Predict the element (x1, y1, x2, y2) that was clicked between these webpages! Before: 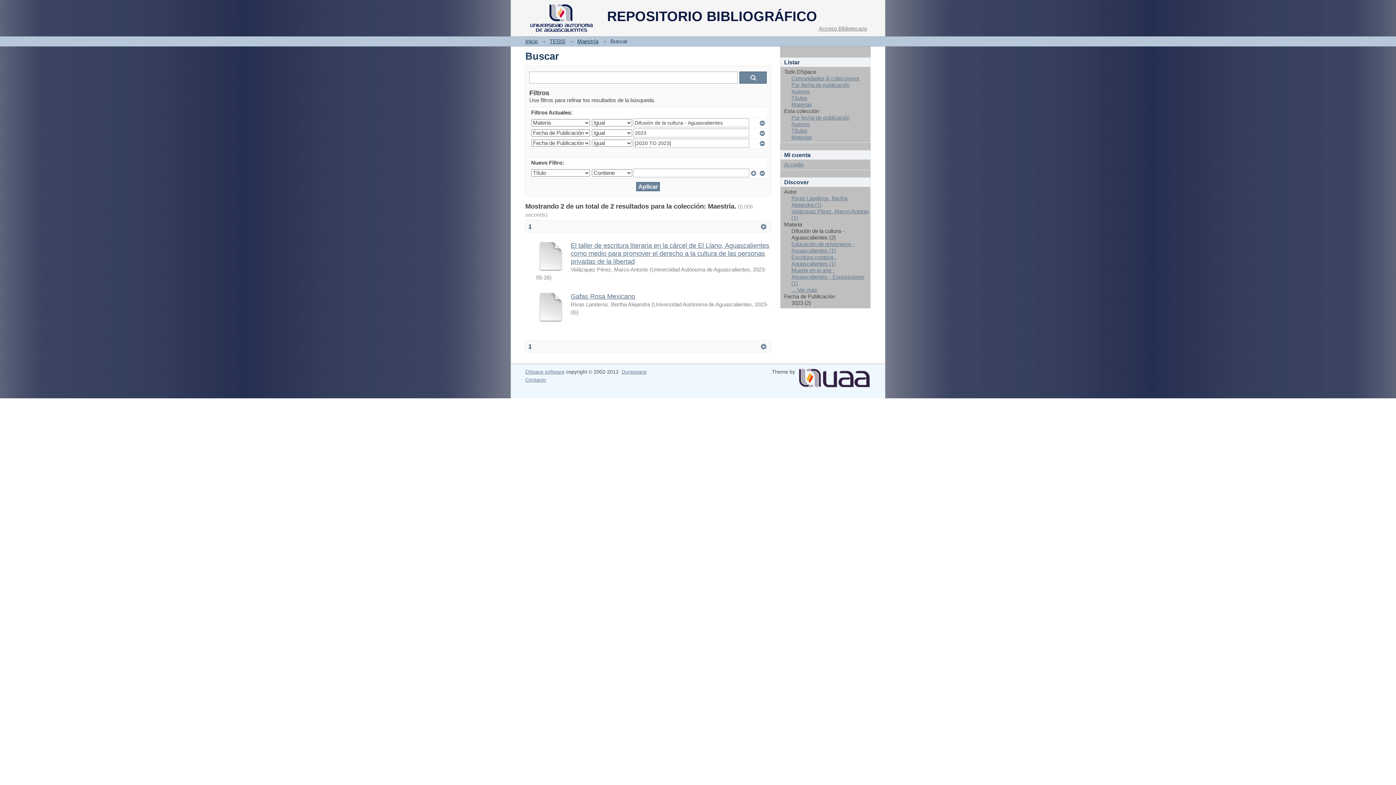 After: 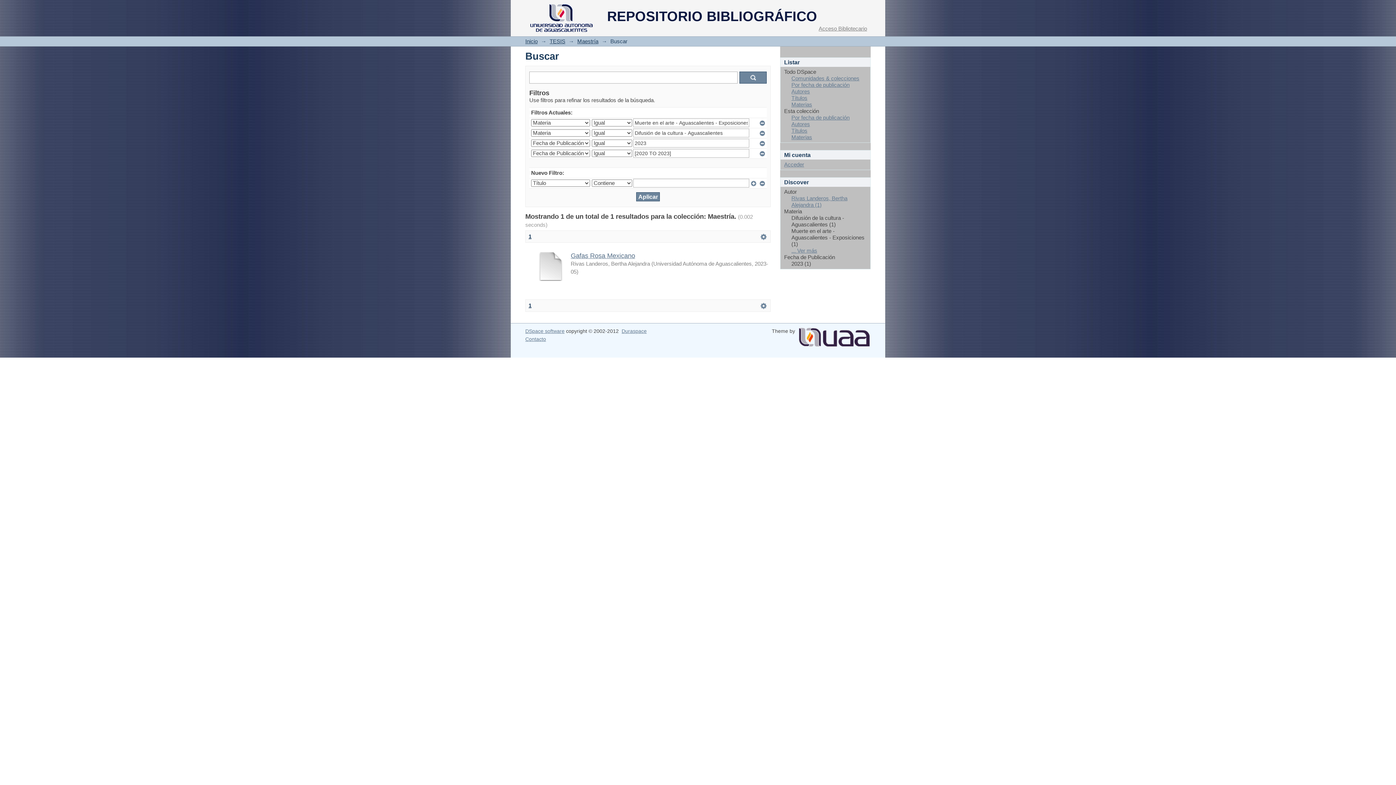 Action: label: Muerte en el arte - Aguascalientes - Exposiciones (1) bbox: (791, 267, 864, 286)